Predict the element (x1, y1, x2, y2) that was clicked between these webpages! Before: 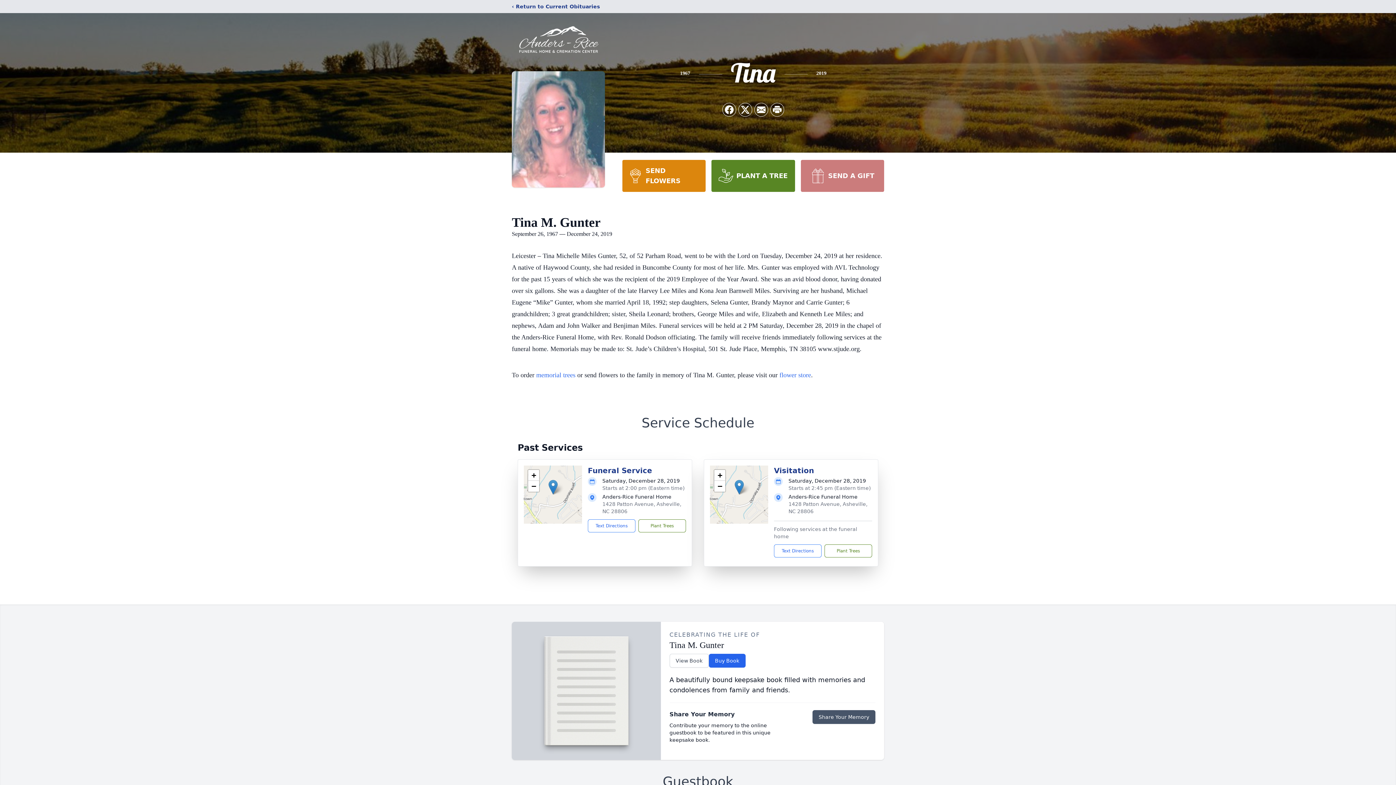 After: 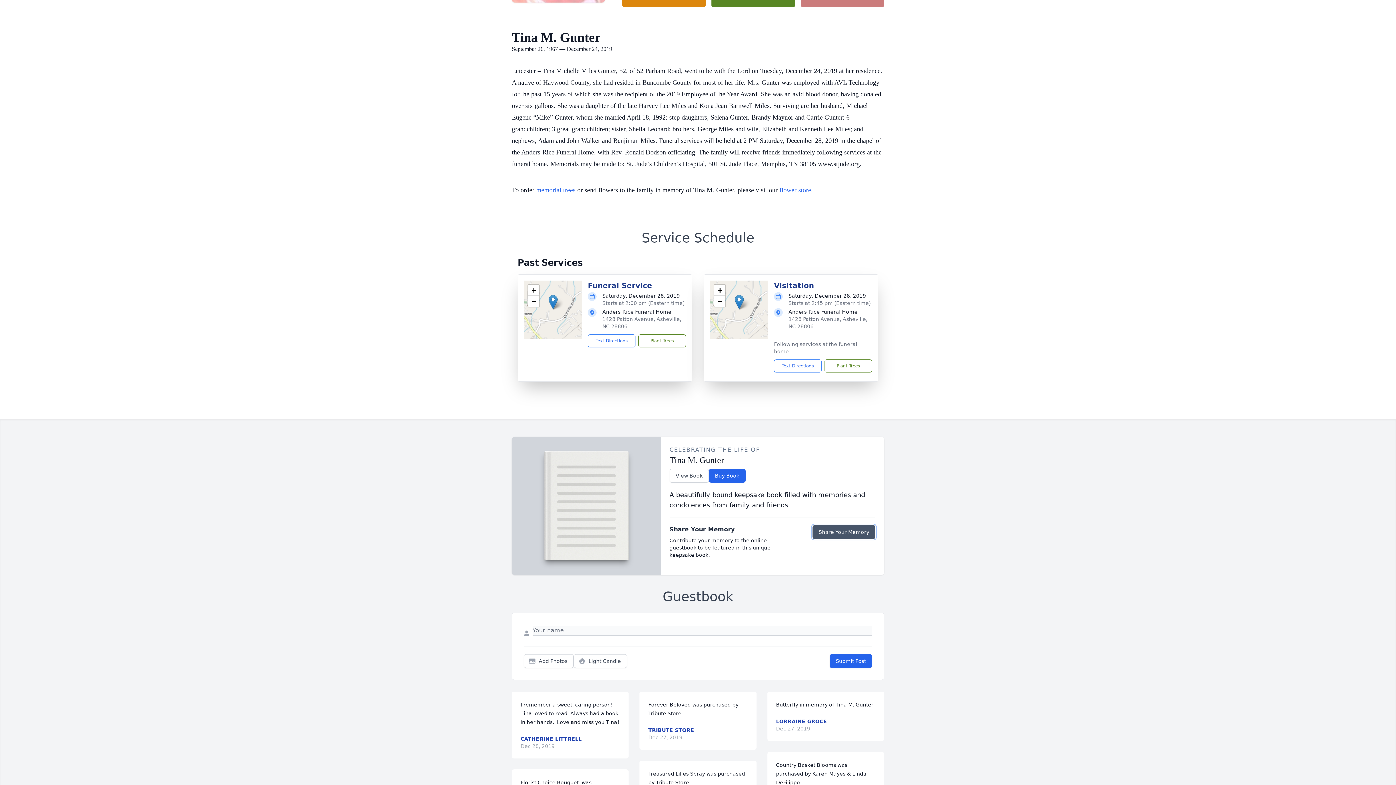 Action: bbox: (812, 710, 875, 724) label: Share Your Memory